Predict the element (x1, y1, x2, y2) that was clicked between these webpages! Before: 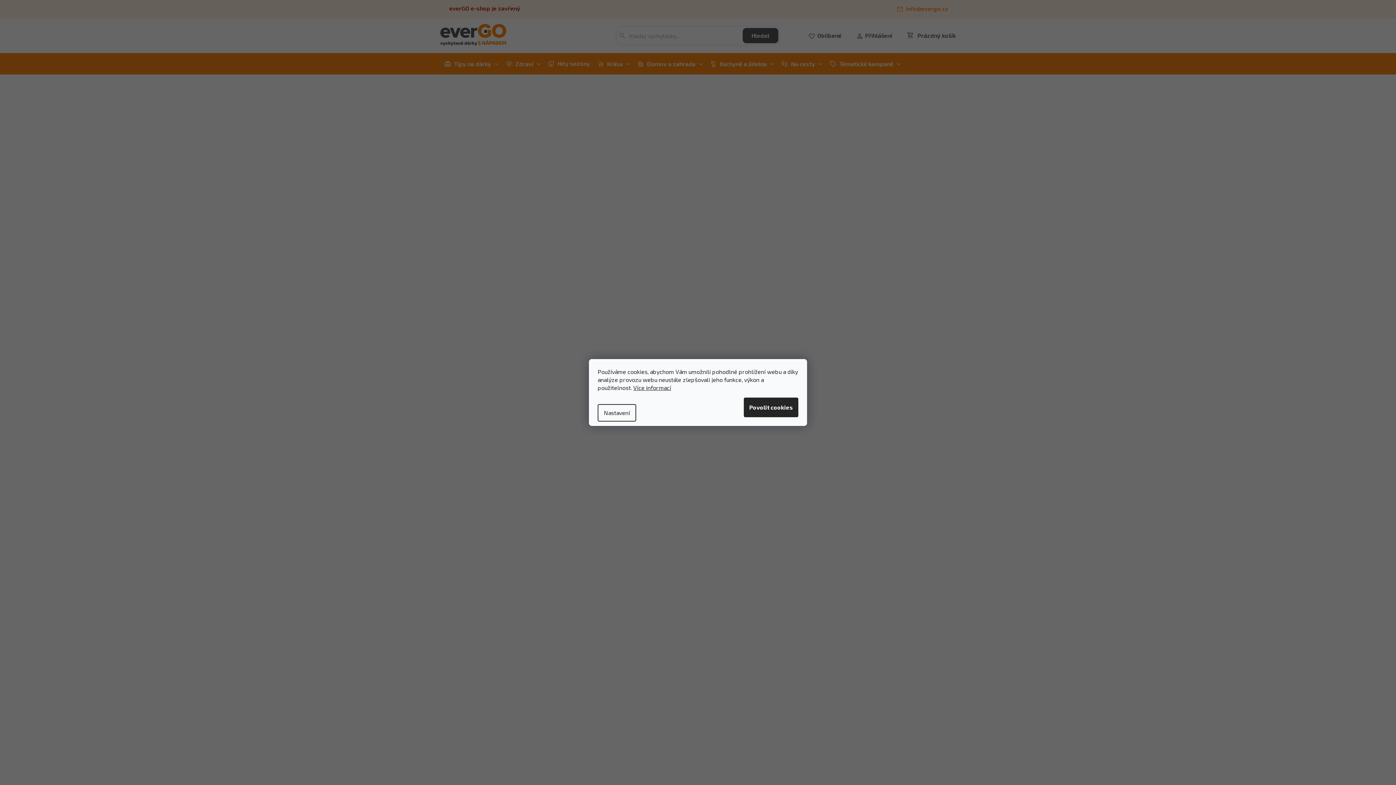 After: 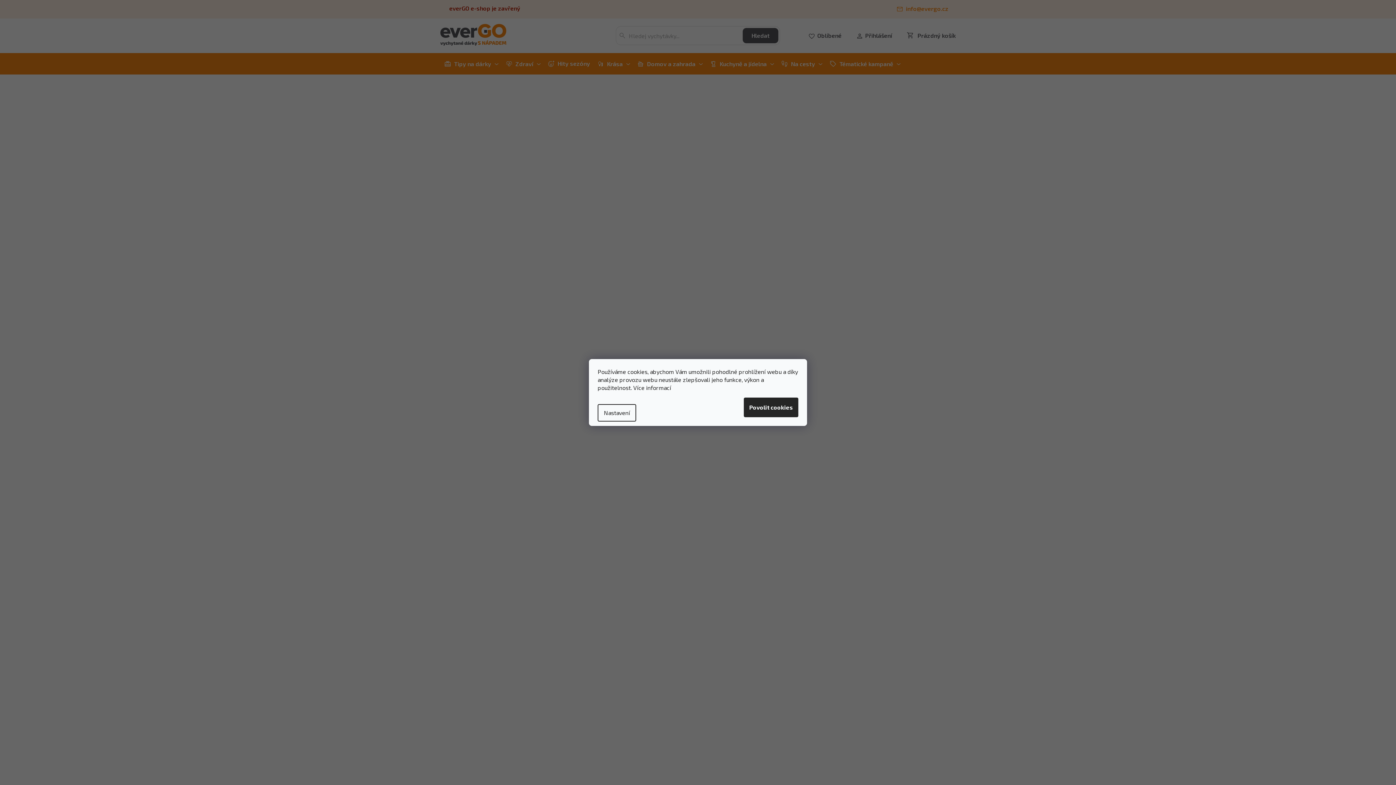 Action: label: Více informací bbox: (633, 384, 671, 391)